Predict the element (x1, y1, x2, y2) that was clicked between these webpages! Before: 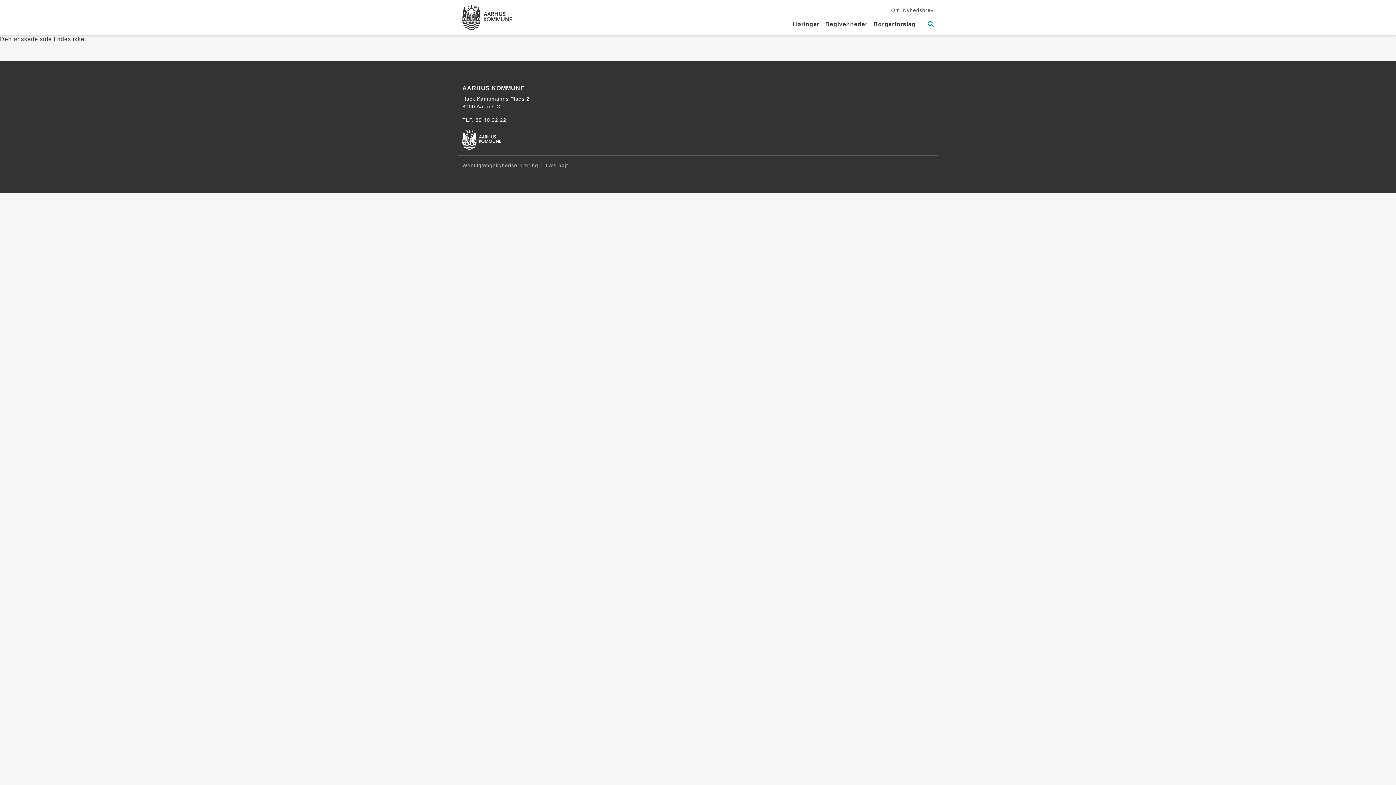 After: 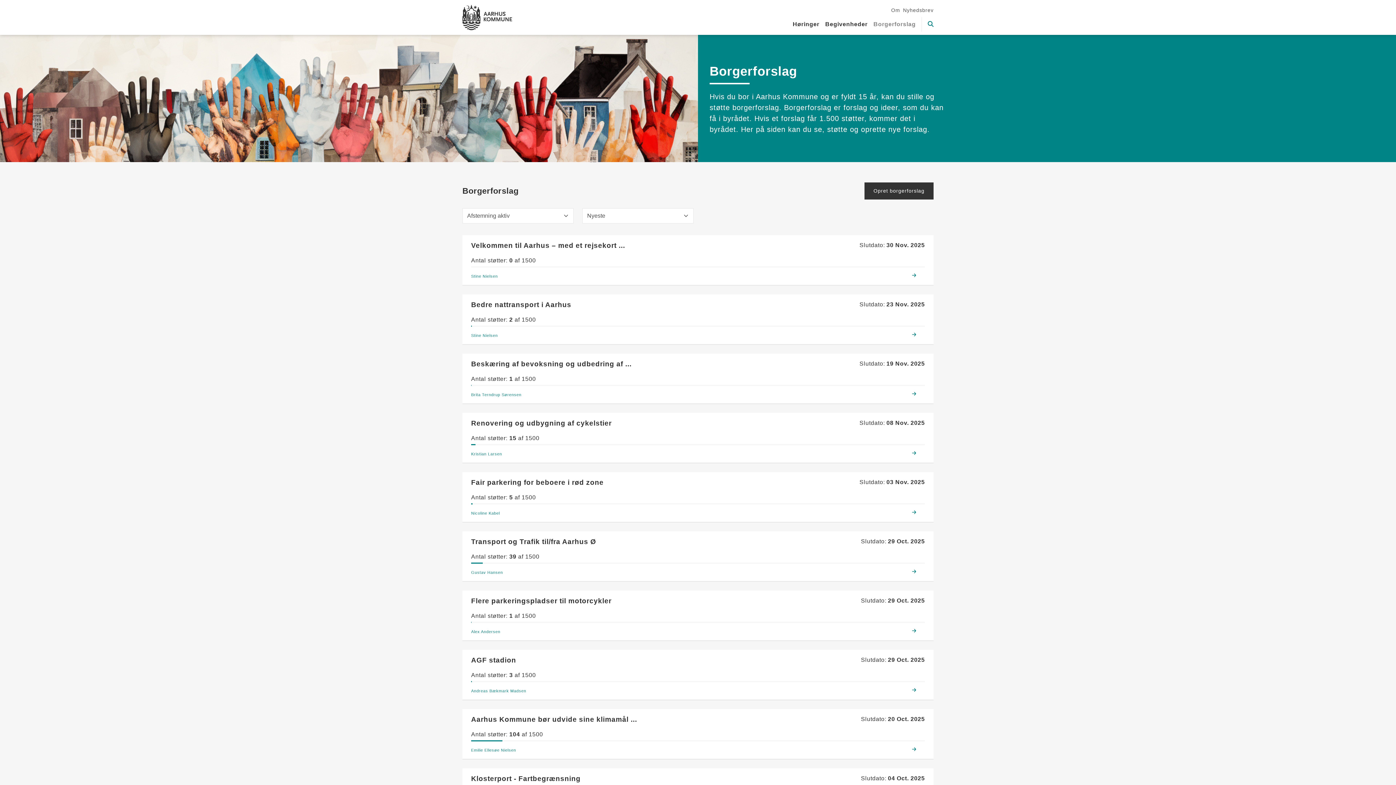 Action: bbox: (870, 16, 918, 31) label: Borgerforslag